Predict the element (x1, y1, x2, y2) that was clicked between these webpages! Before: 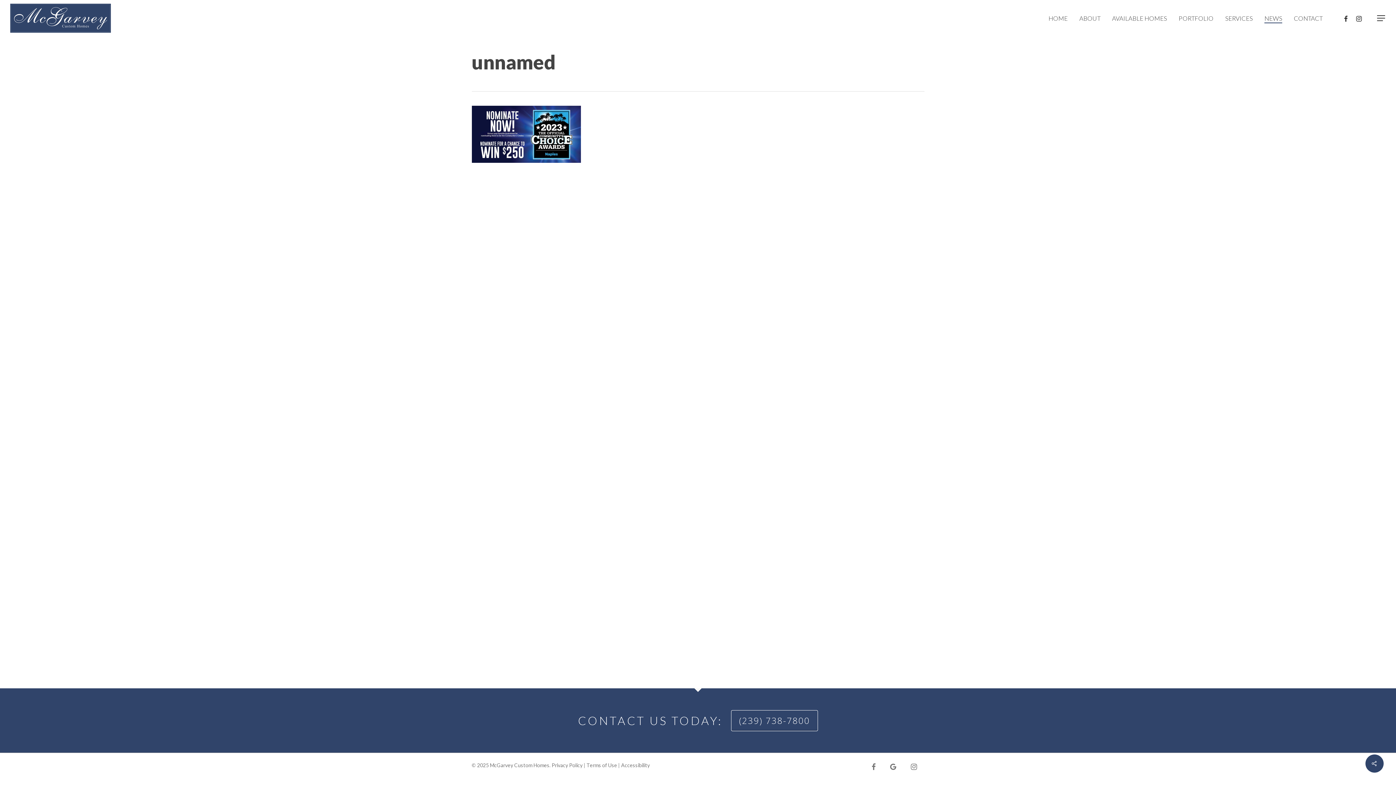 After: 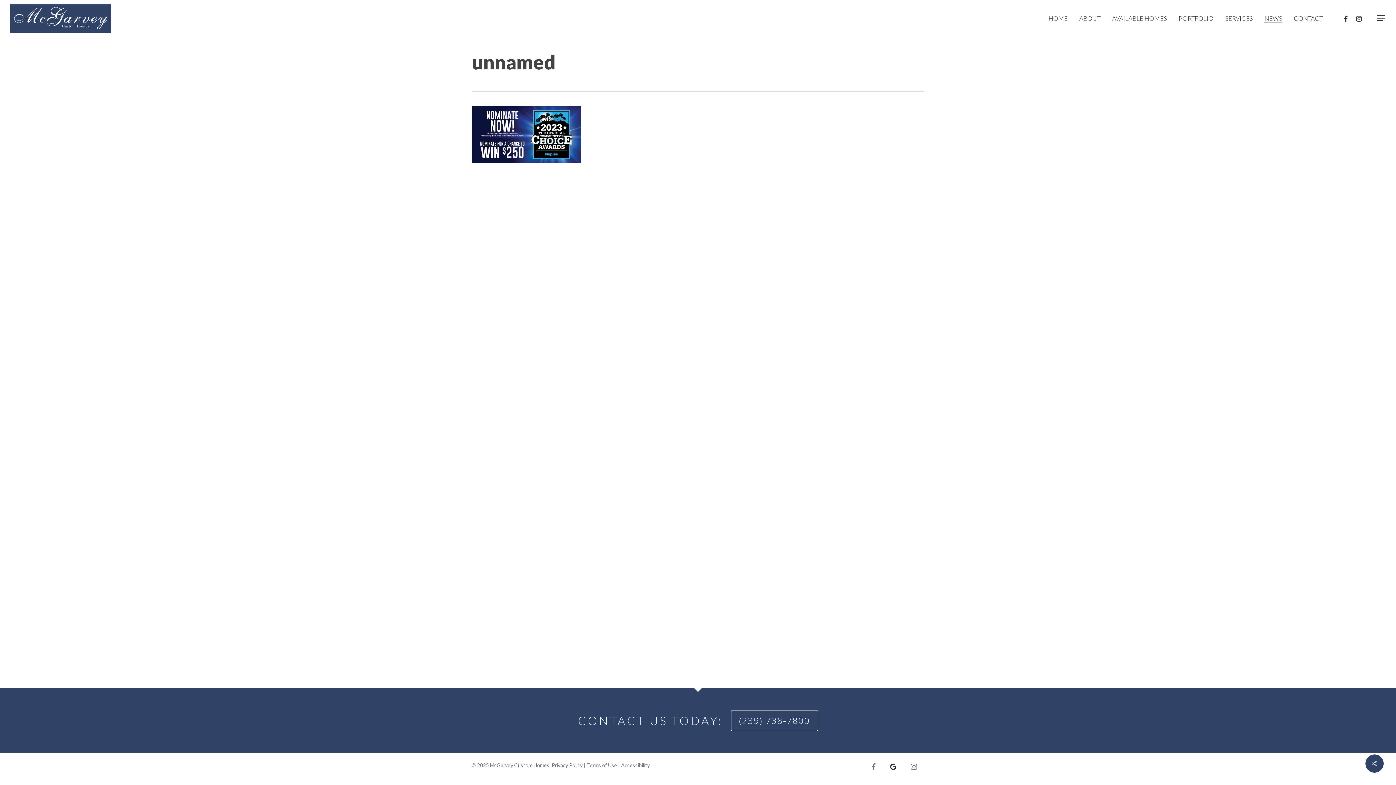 Action: bbox: (890, 760, 903, 769) label: google-plus